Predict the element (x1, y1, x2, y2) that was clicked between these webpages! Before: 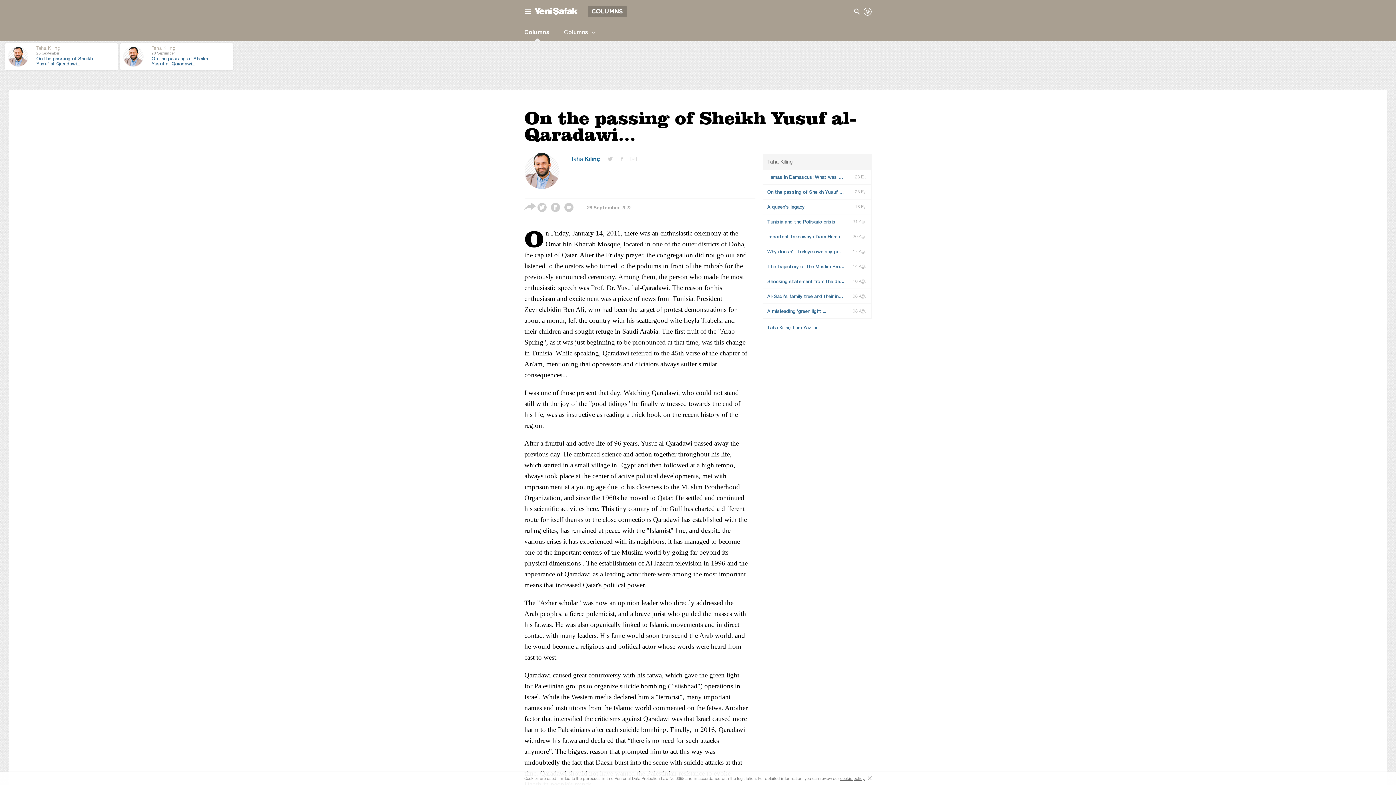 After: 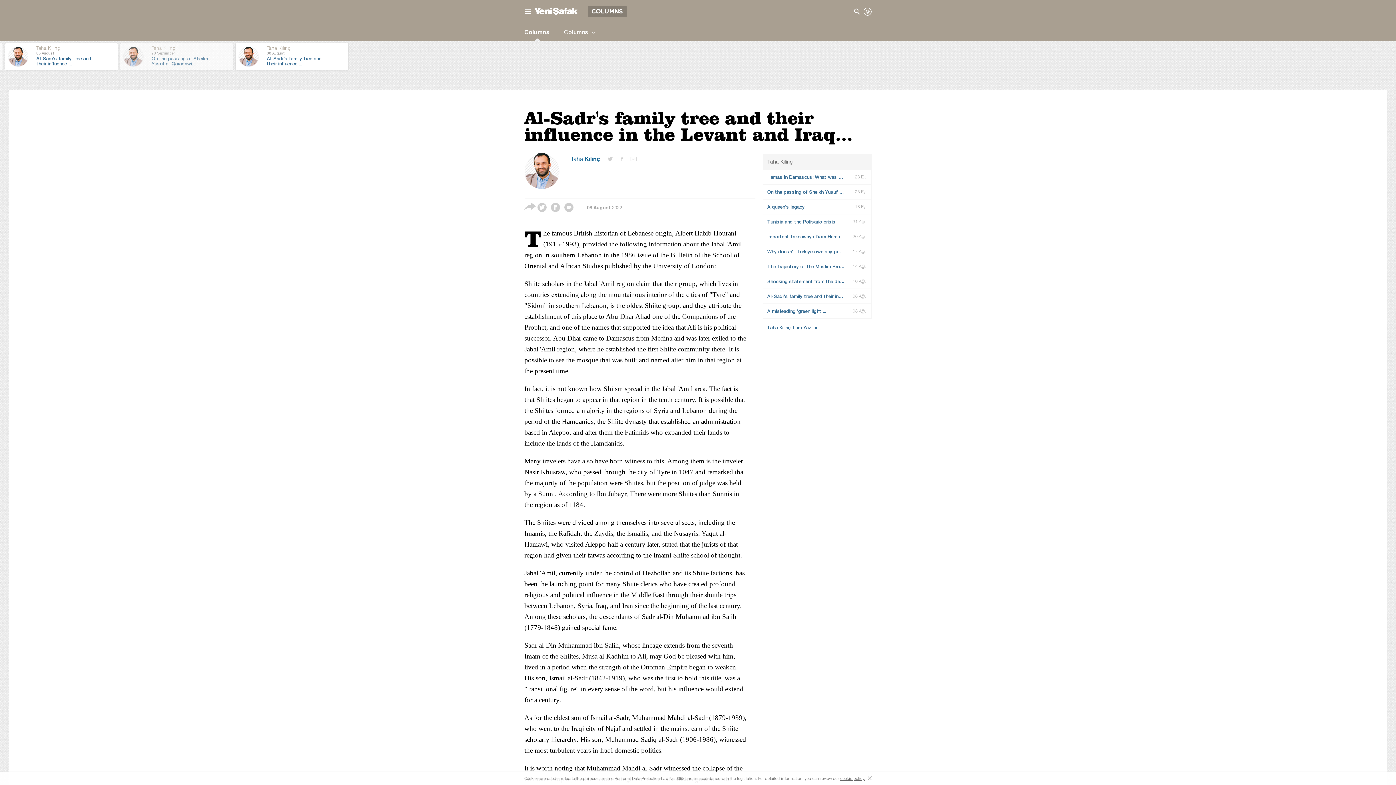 Action: bbox: (763, 289, 871, 303) label: Al-Sadr's family tree and their influence in the Levant and Iraq...08 Ağu